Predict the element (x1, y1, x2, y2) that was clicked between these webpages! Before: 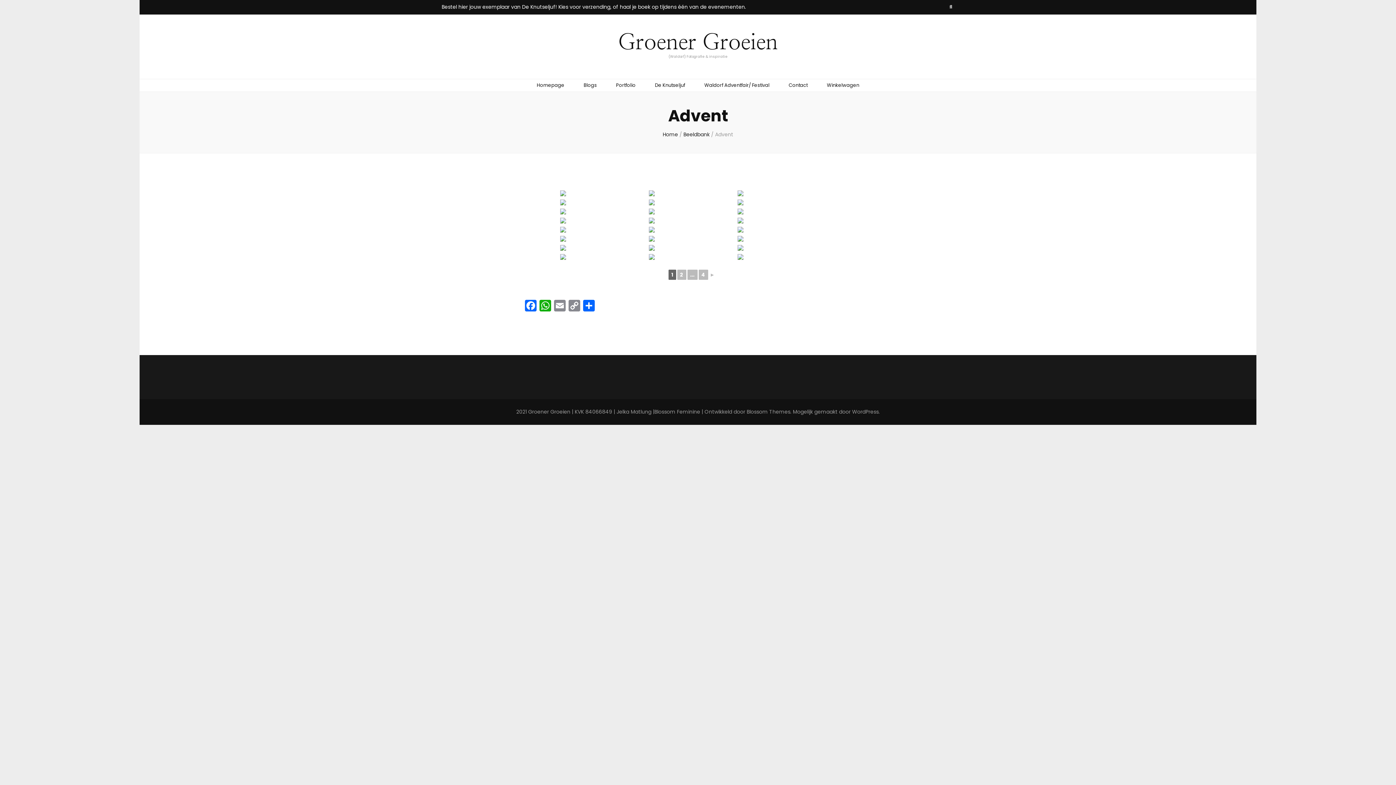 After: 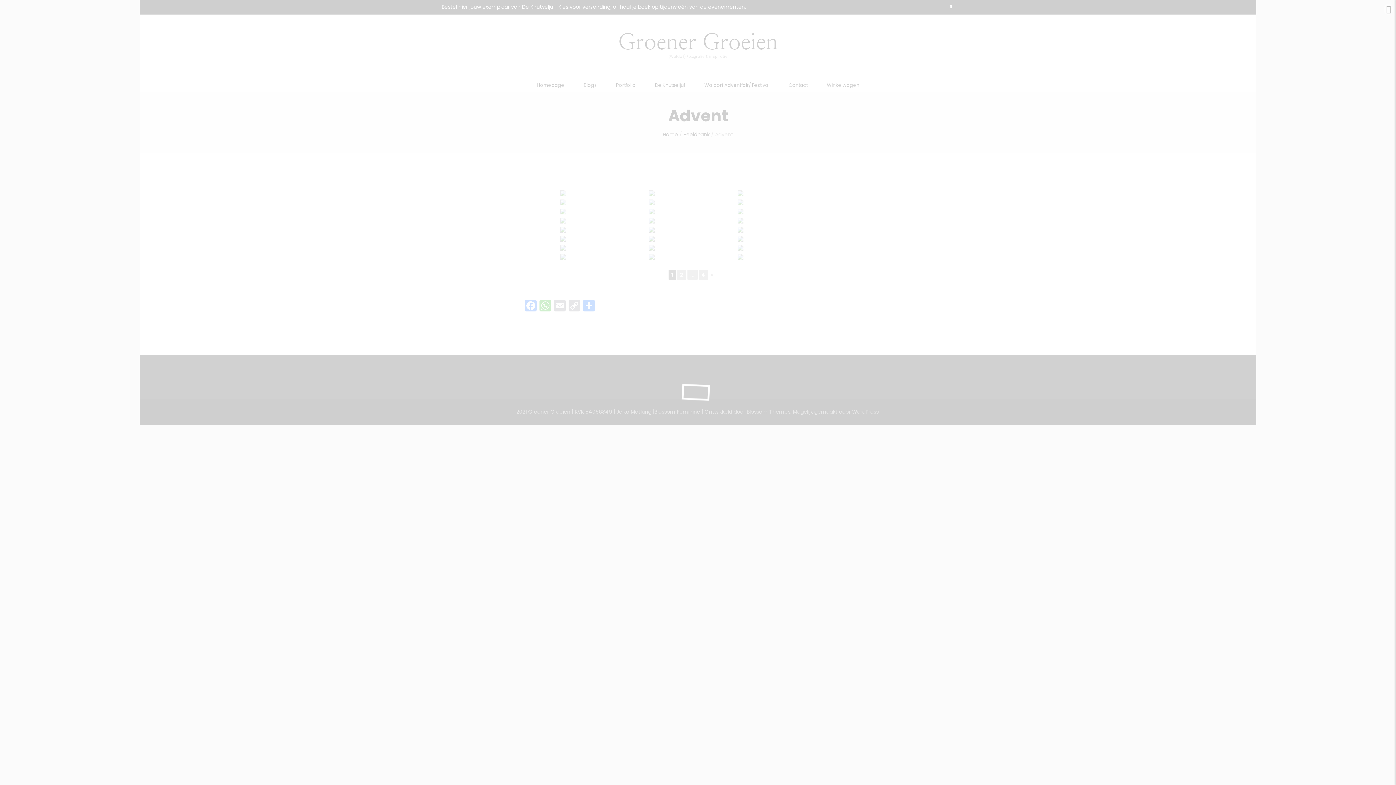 Action: bbox: (737, 235, 825, 243)